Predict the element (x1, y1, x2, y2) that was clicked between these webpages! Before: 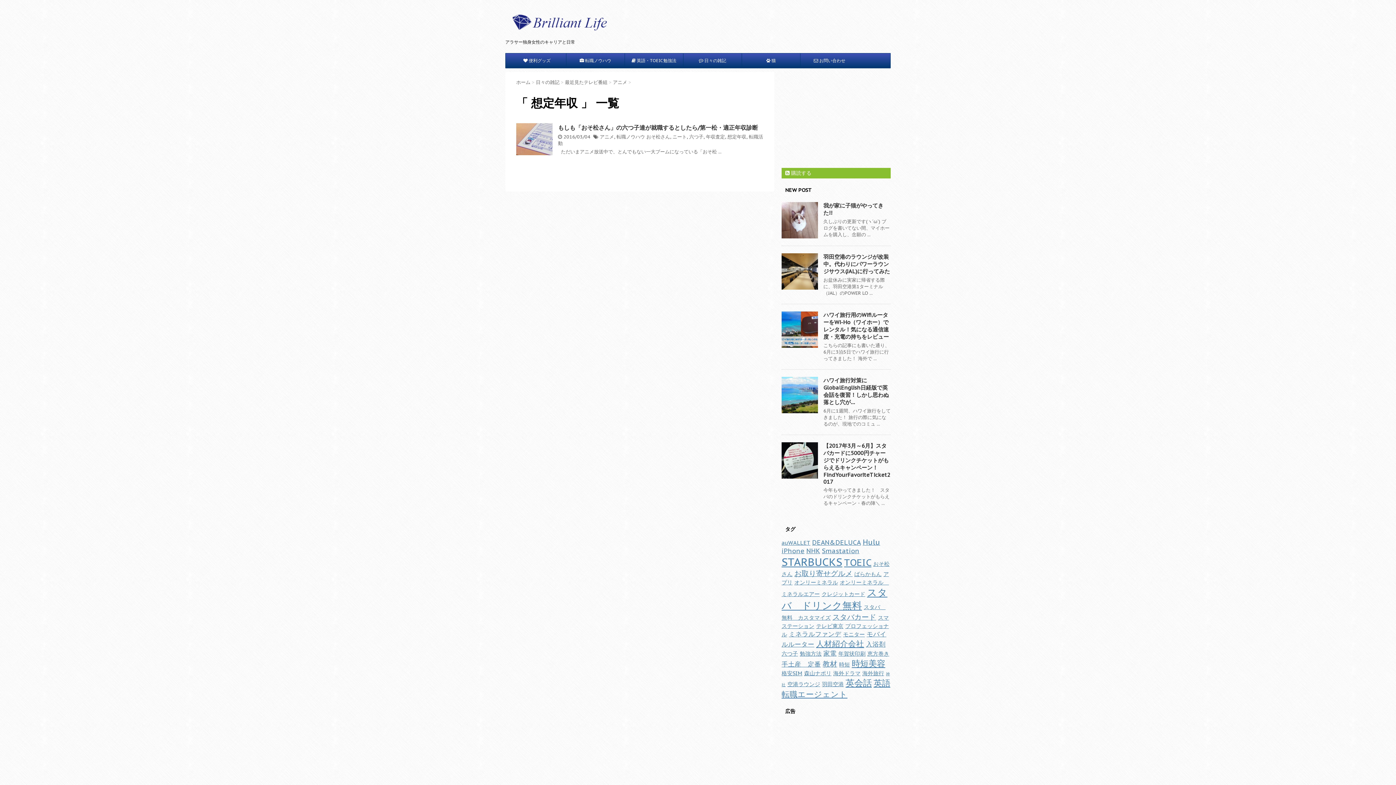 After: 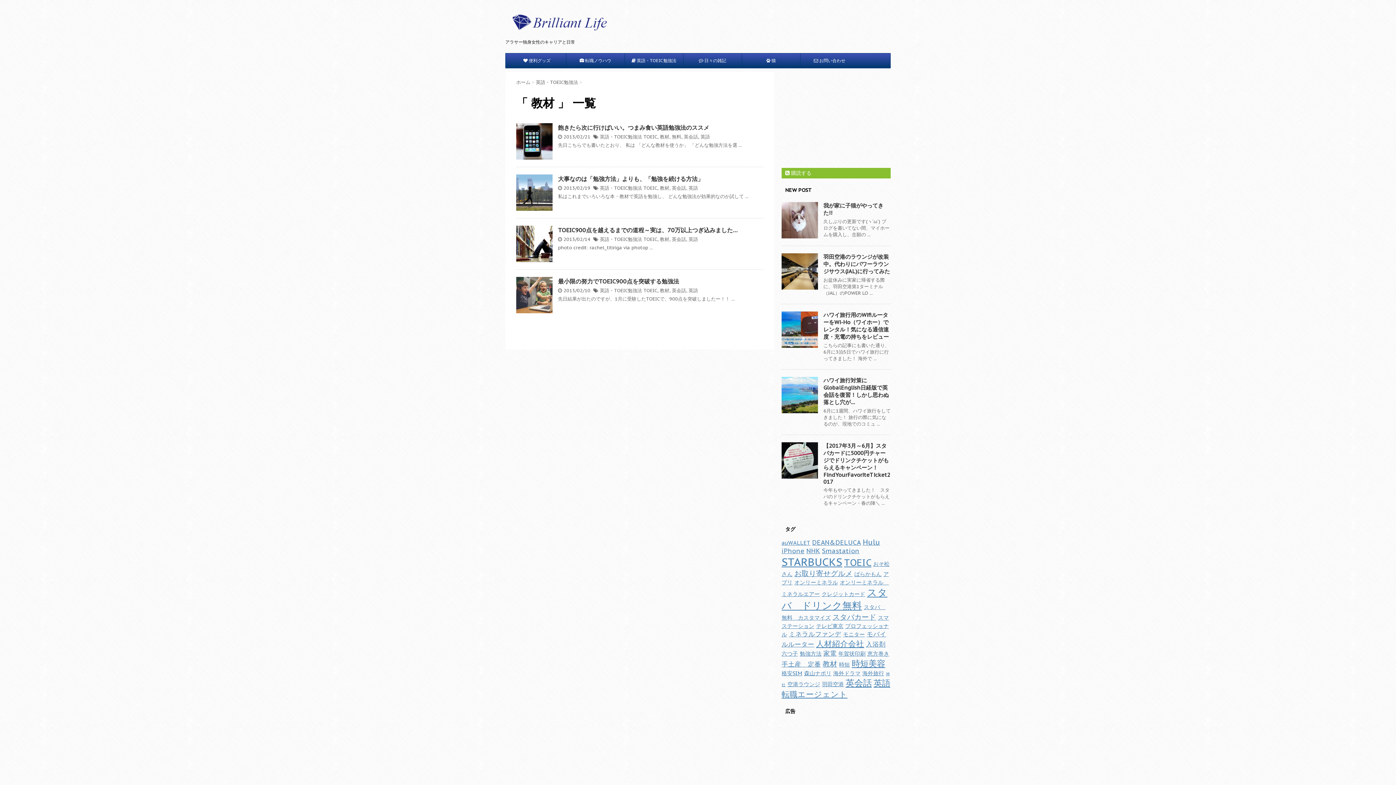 Action: bbox: (822, 659, 837, 668) label: 教材 (4個の項目)